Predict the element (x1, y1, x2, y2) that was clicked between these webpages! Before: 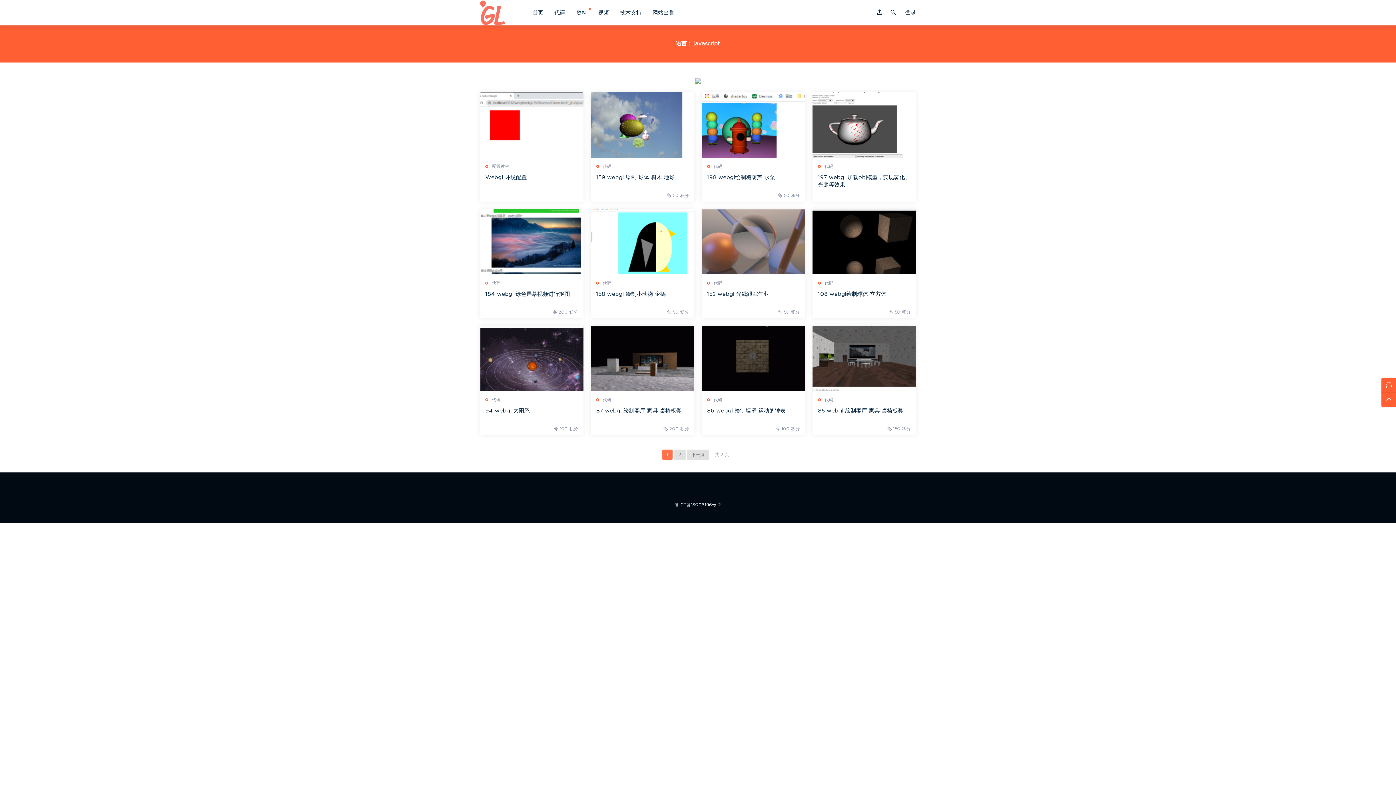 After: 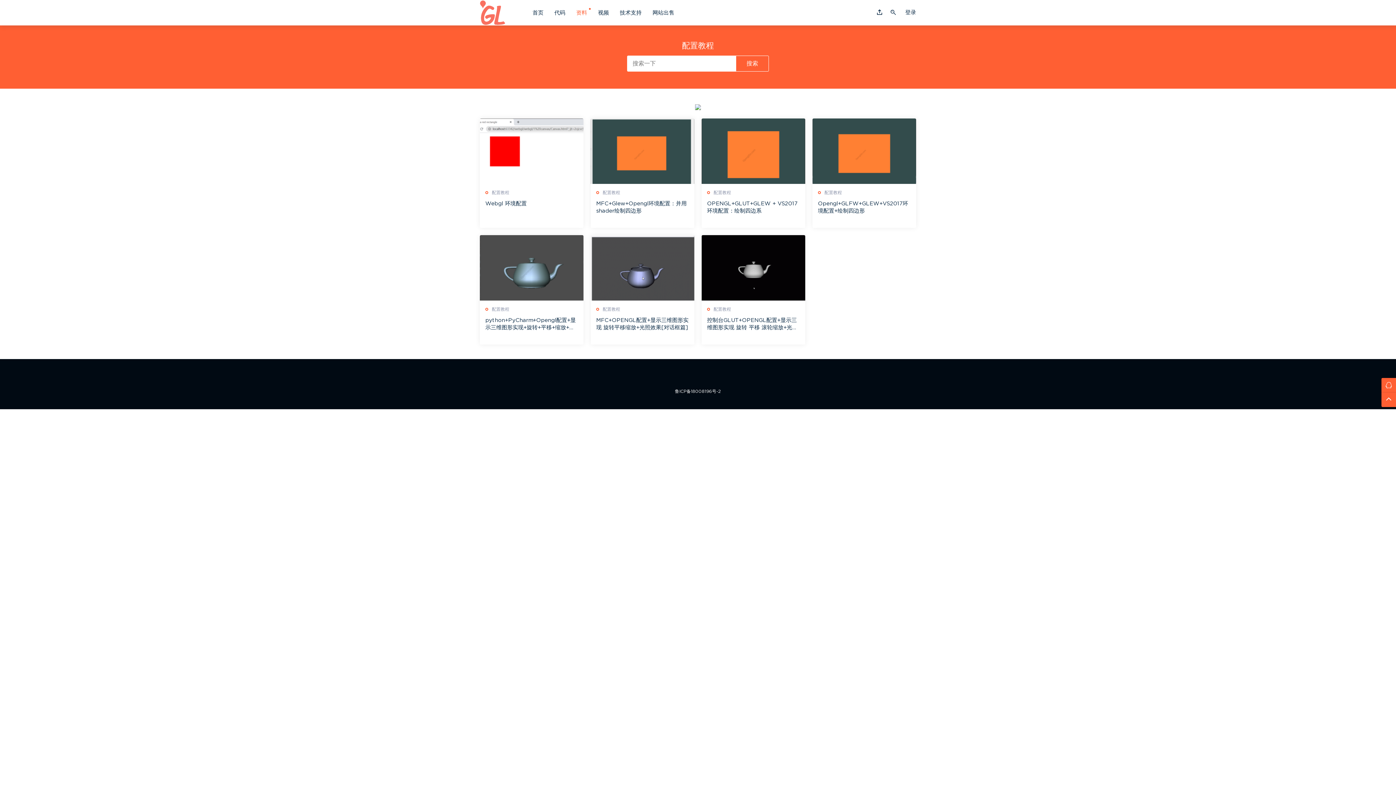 Action: label: 配置教程 bbox: (486, 157, 583, 168)